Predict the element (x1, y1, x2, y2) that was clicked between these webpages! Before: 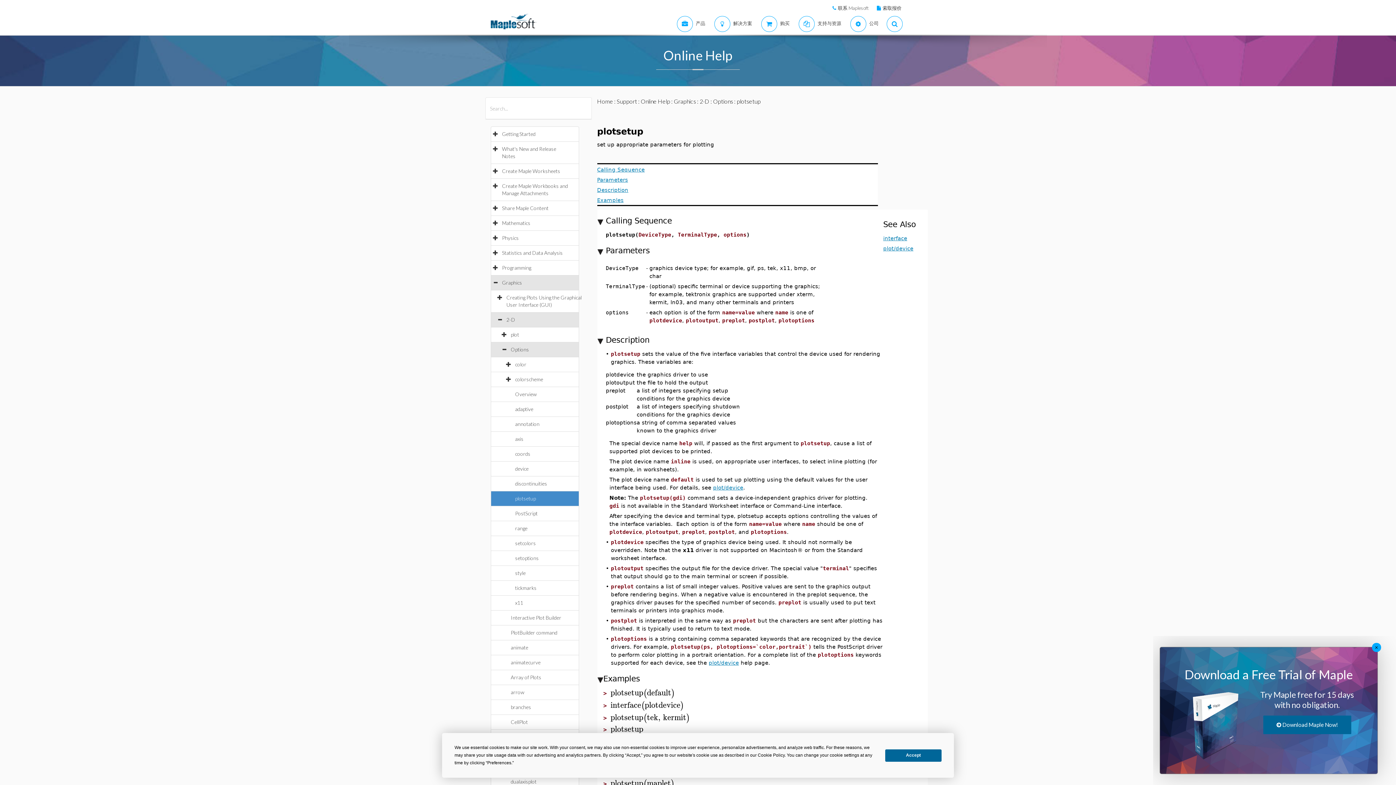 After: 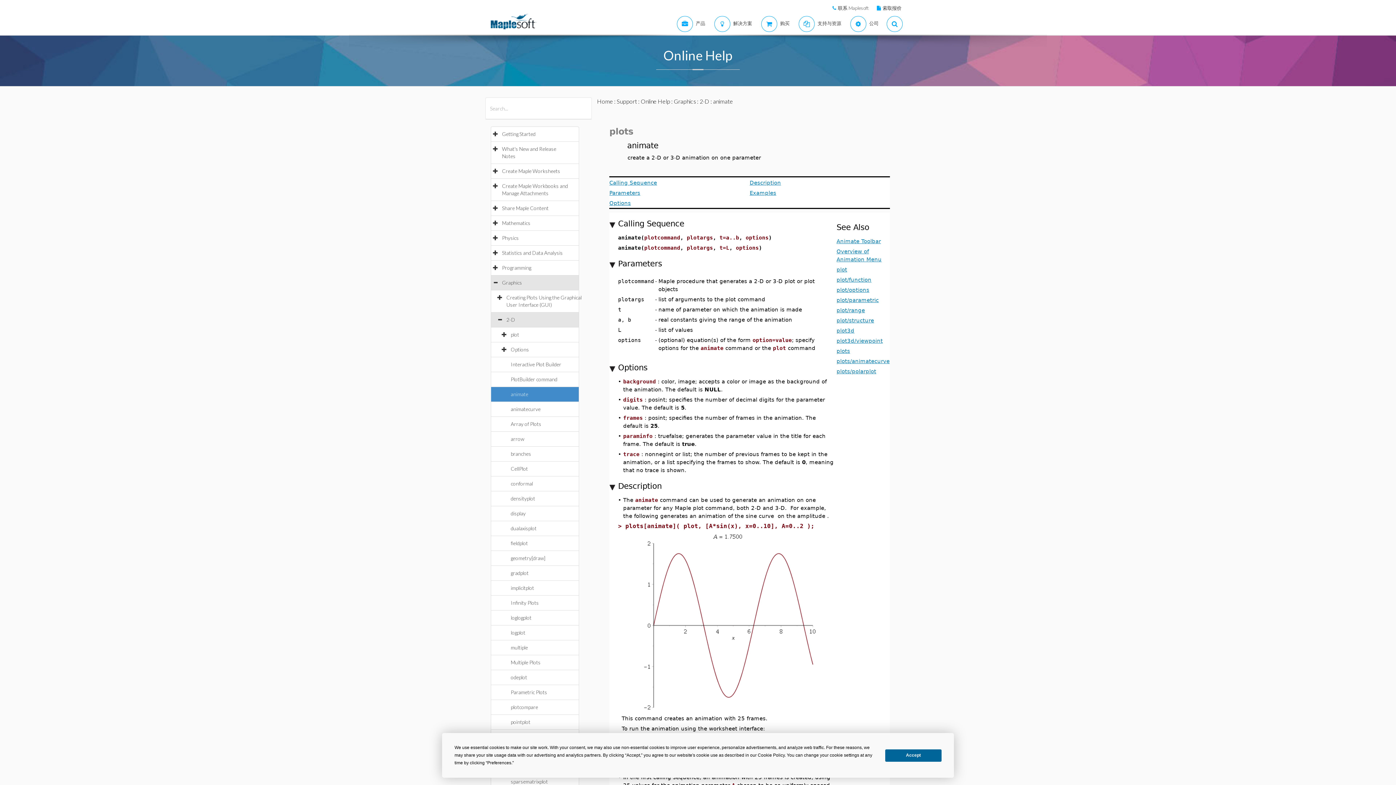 Action: label: animate bbox: (510, 644, 535, 650)